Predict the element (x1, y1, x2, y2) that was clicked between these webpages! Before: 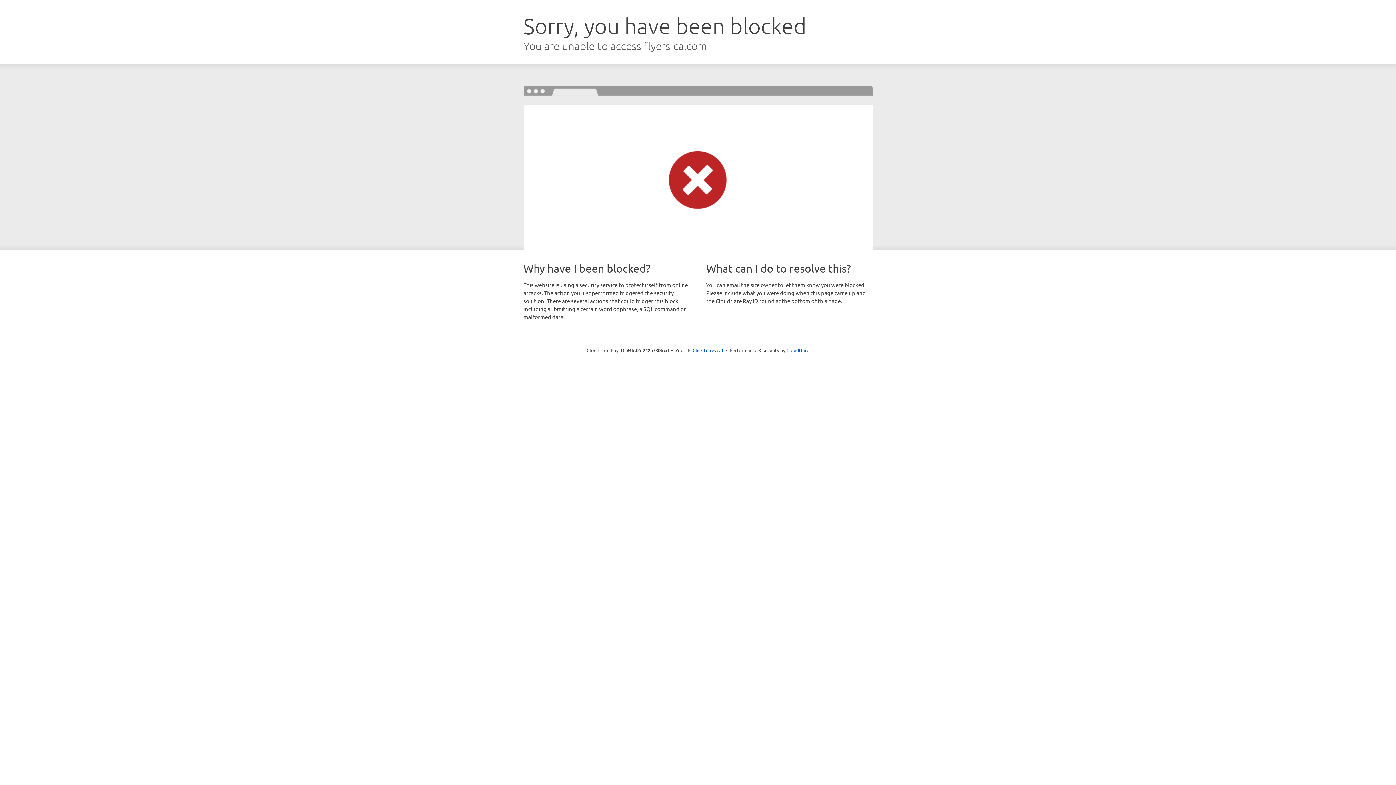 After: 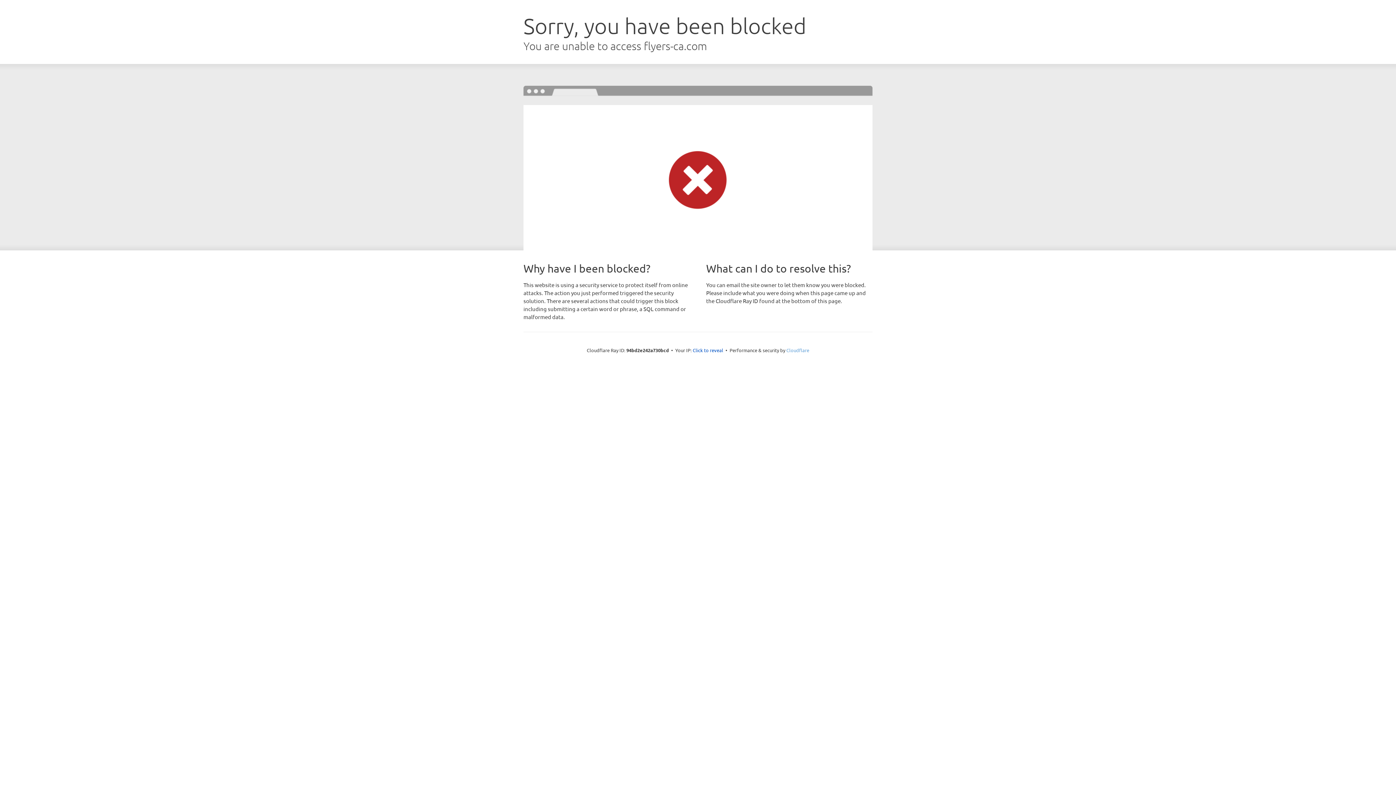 Action: label: Cloudflare bbox: (786, 347, 809, 353)